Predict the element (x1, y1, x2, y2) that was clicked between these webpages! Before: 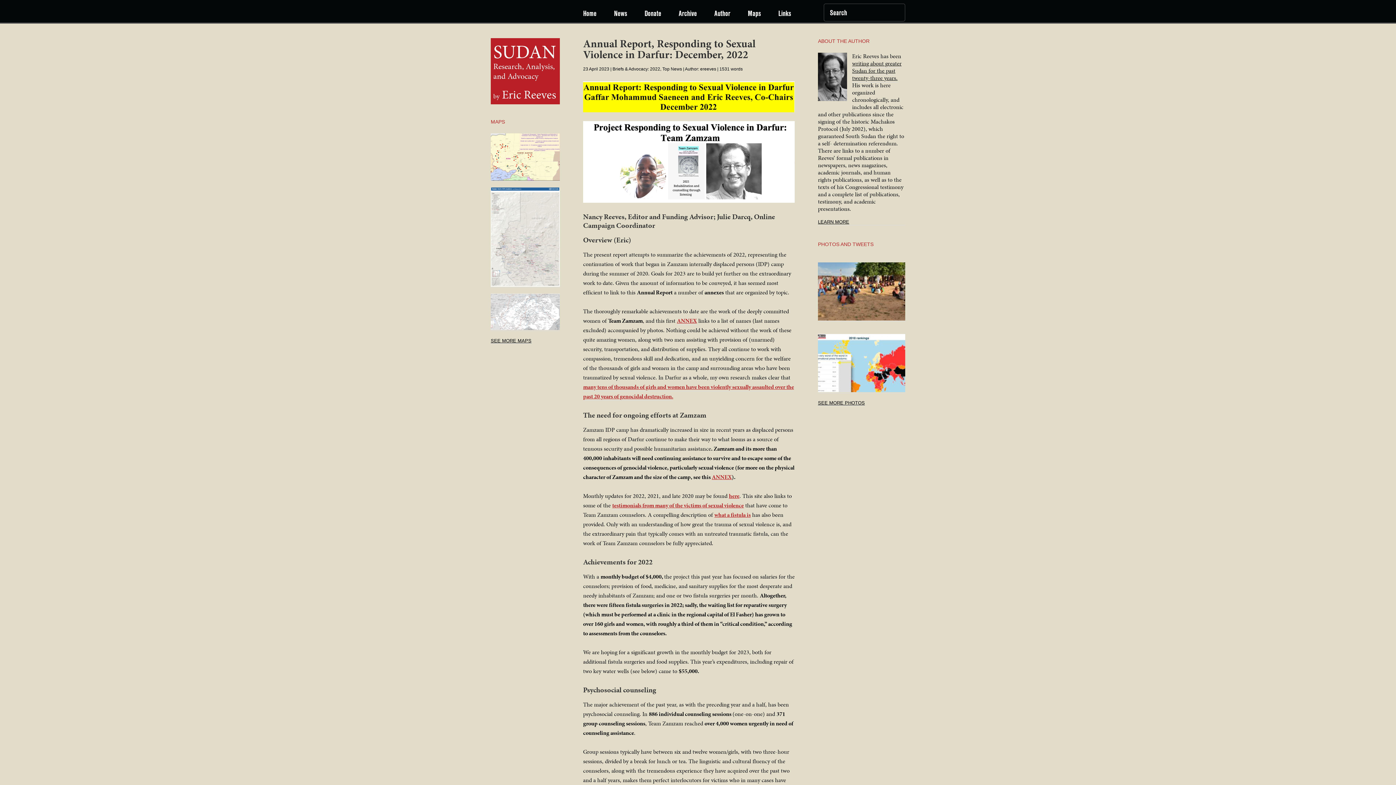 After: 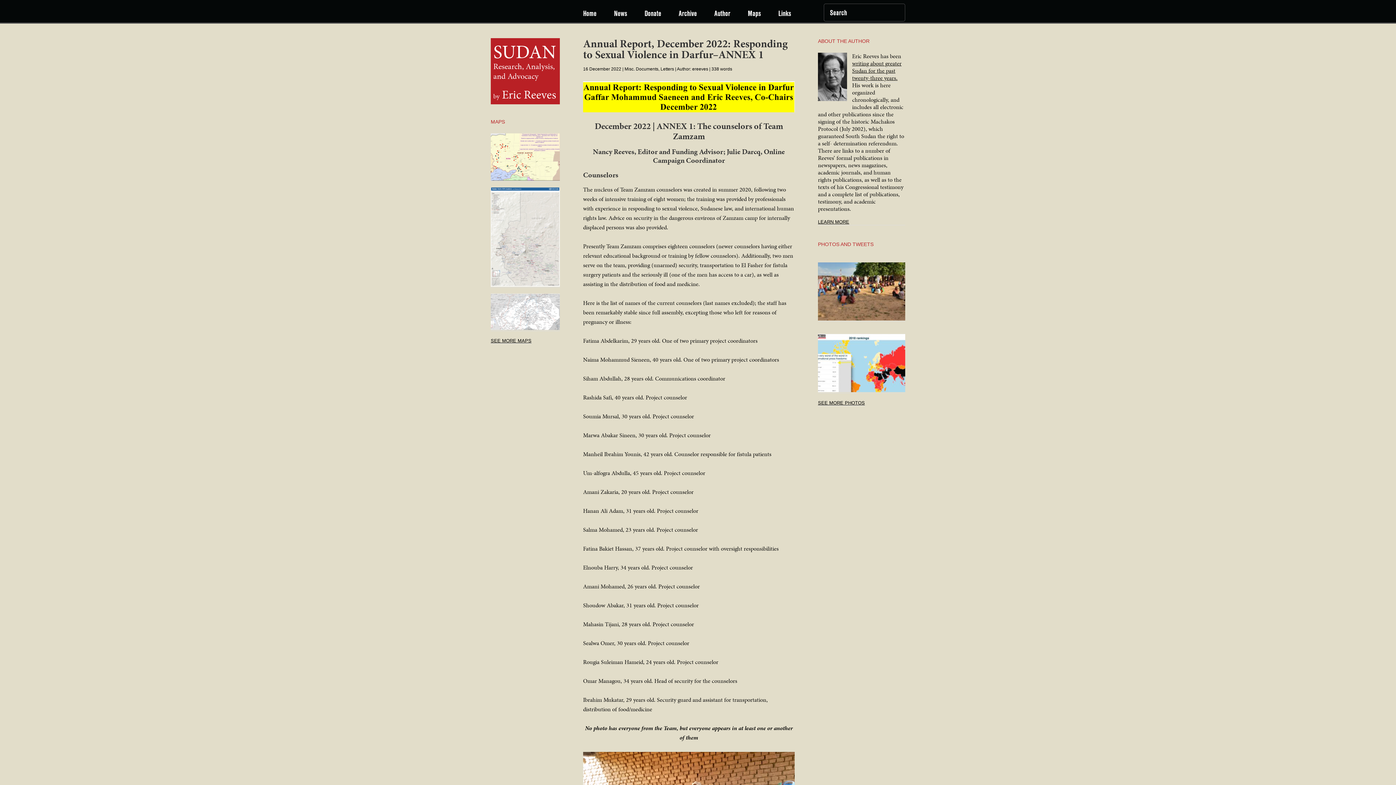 Action: label: ANNEX bbox: (677, 316, 697, 325)